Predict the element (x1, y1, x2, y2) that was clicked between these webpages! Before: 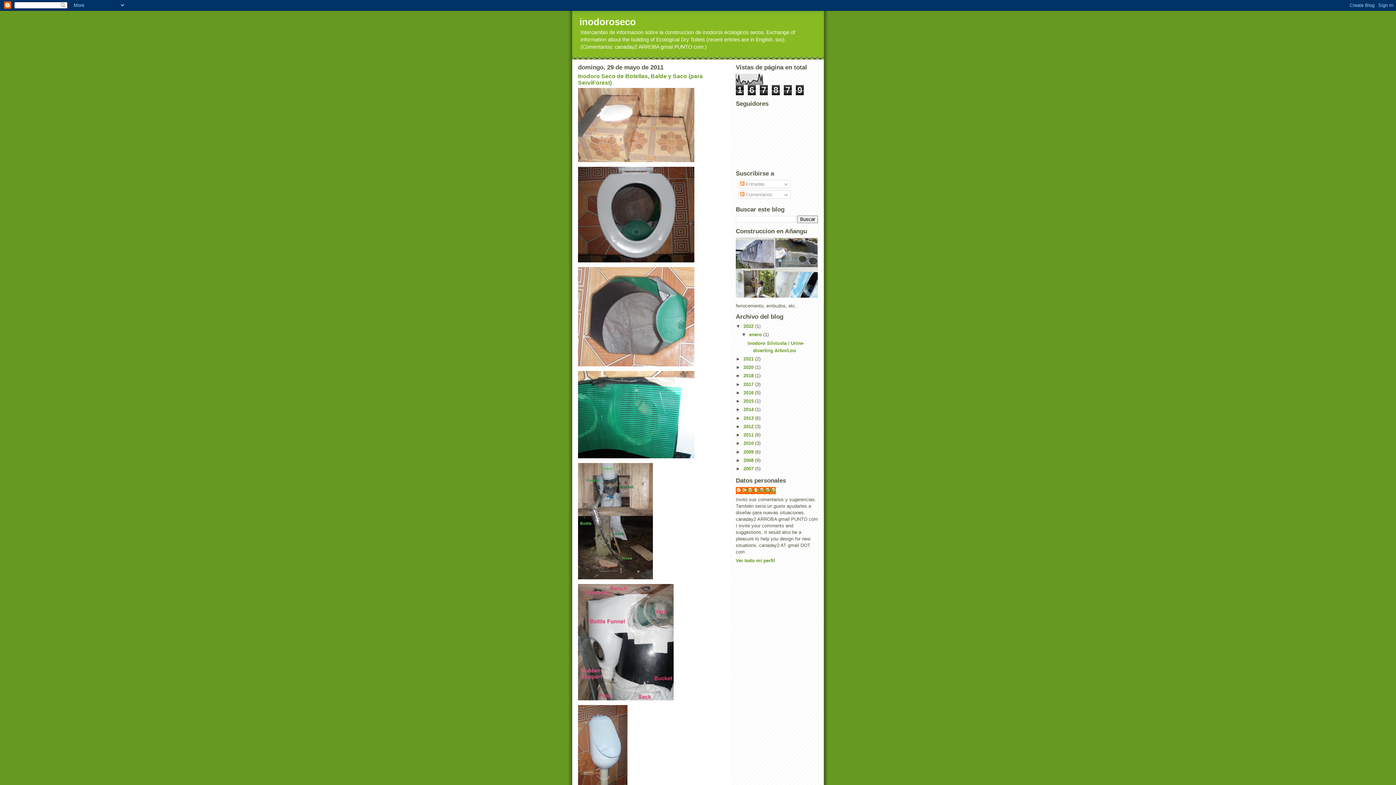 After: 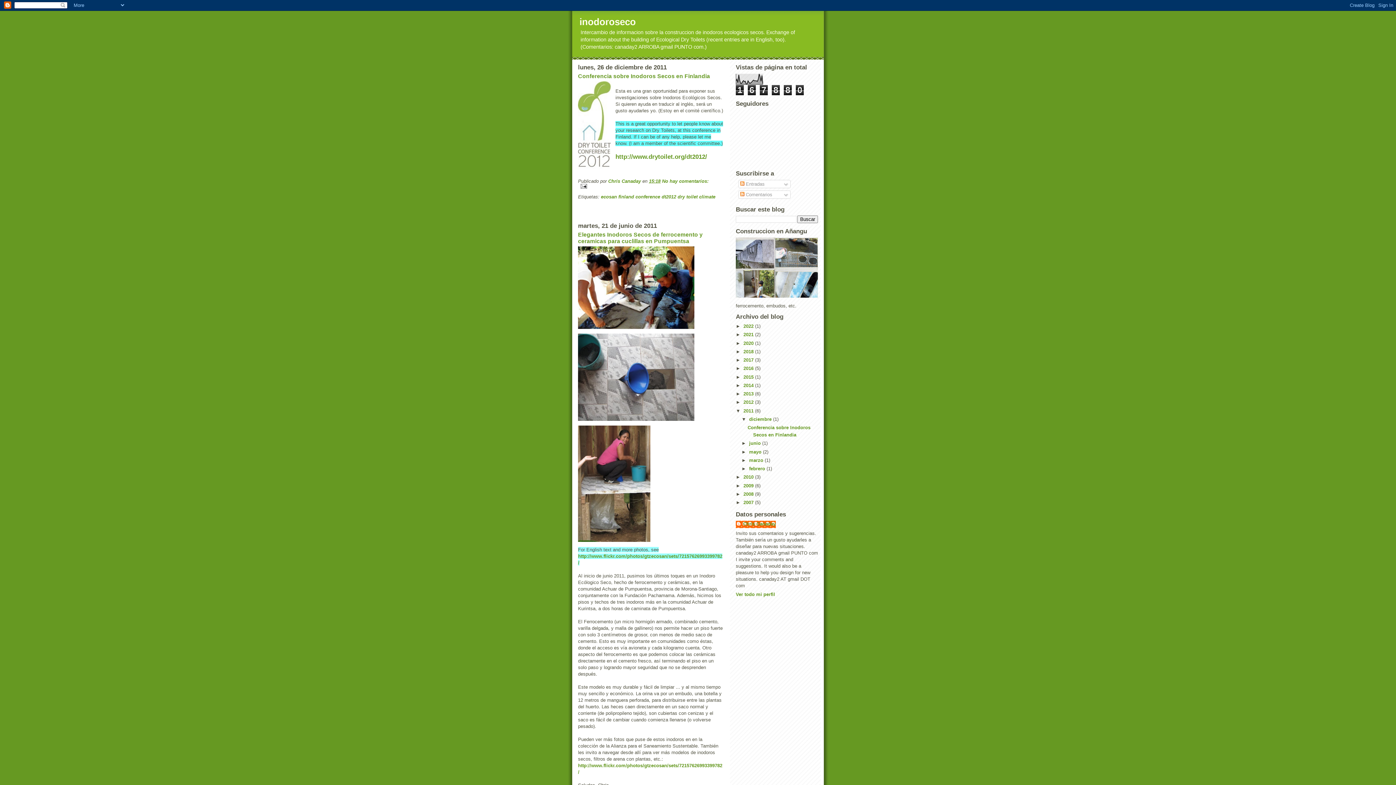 Action: bbox: (743, 432, 755, 437) label: 2011 